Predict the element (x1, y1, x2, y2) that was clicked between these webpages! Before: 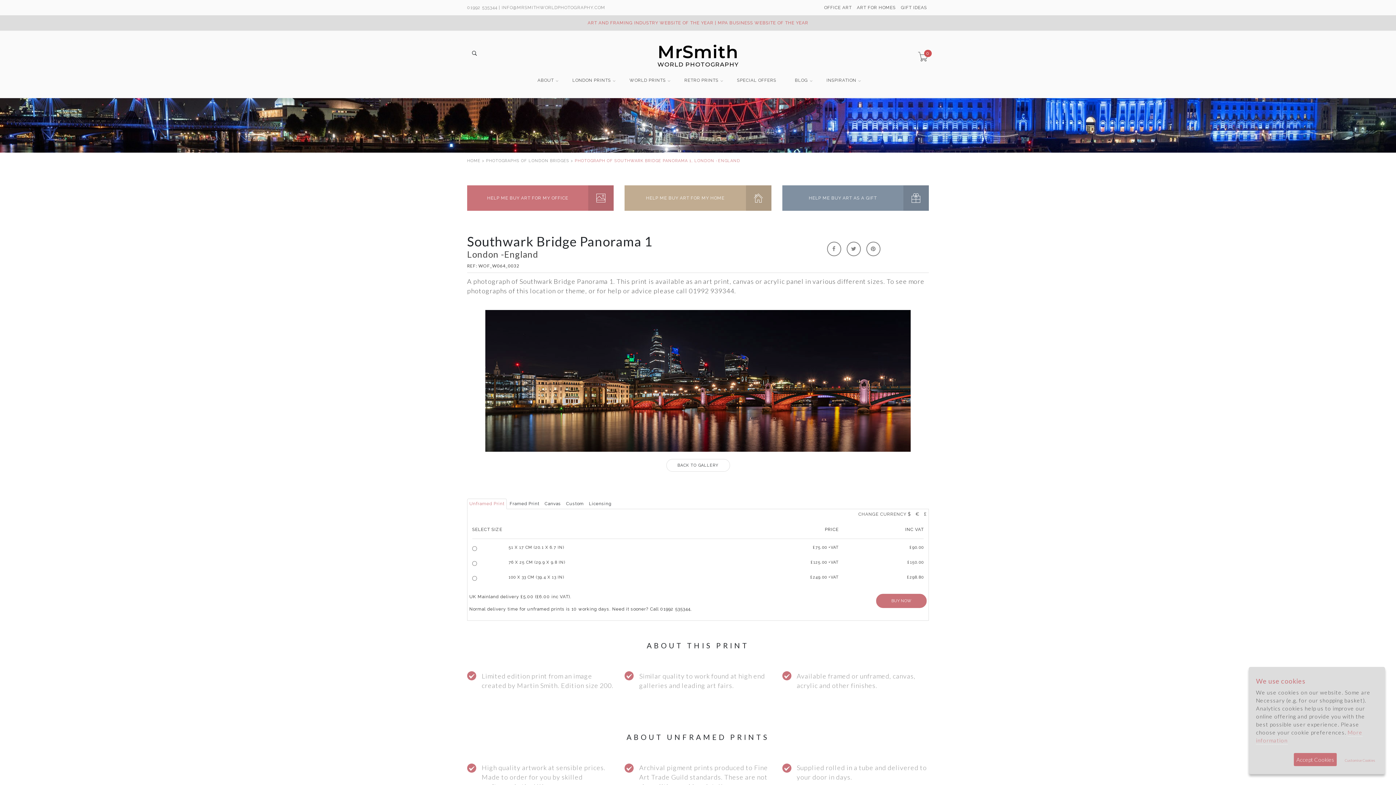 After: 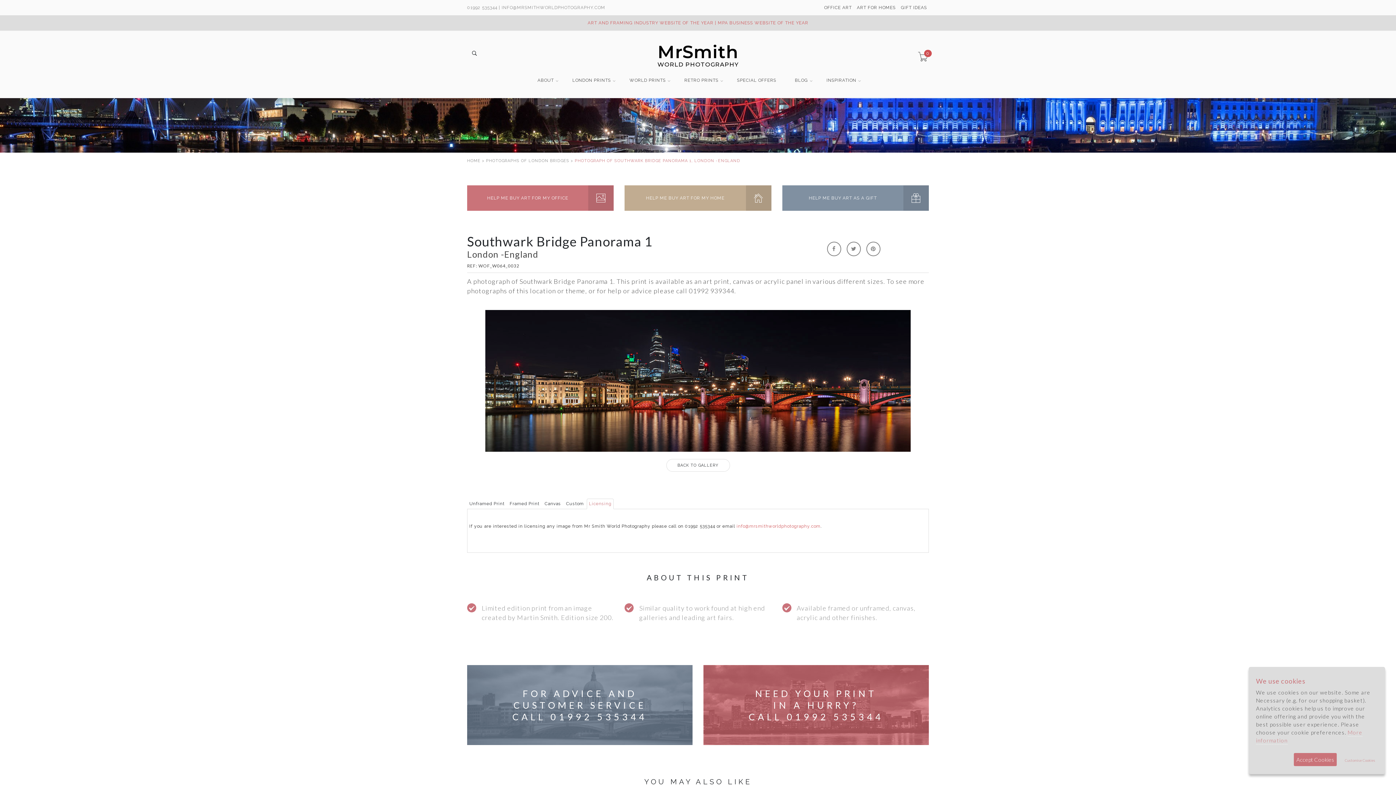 Action: label: Licensing bbox: (586, 498, 613, 509)